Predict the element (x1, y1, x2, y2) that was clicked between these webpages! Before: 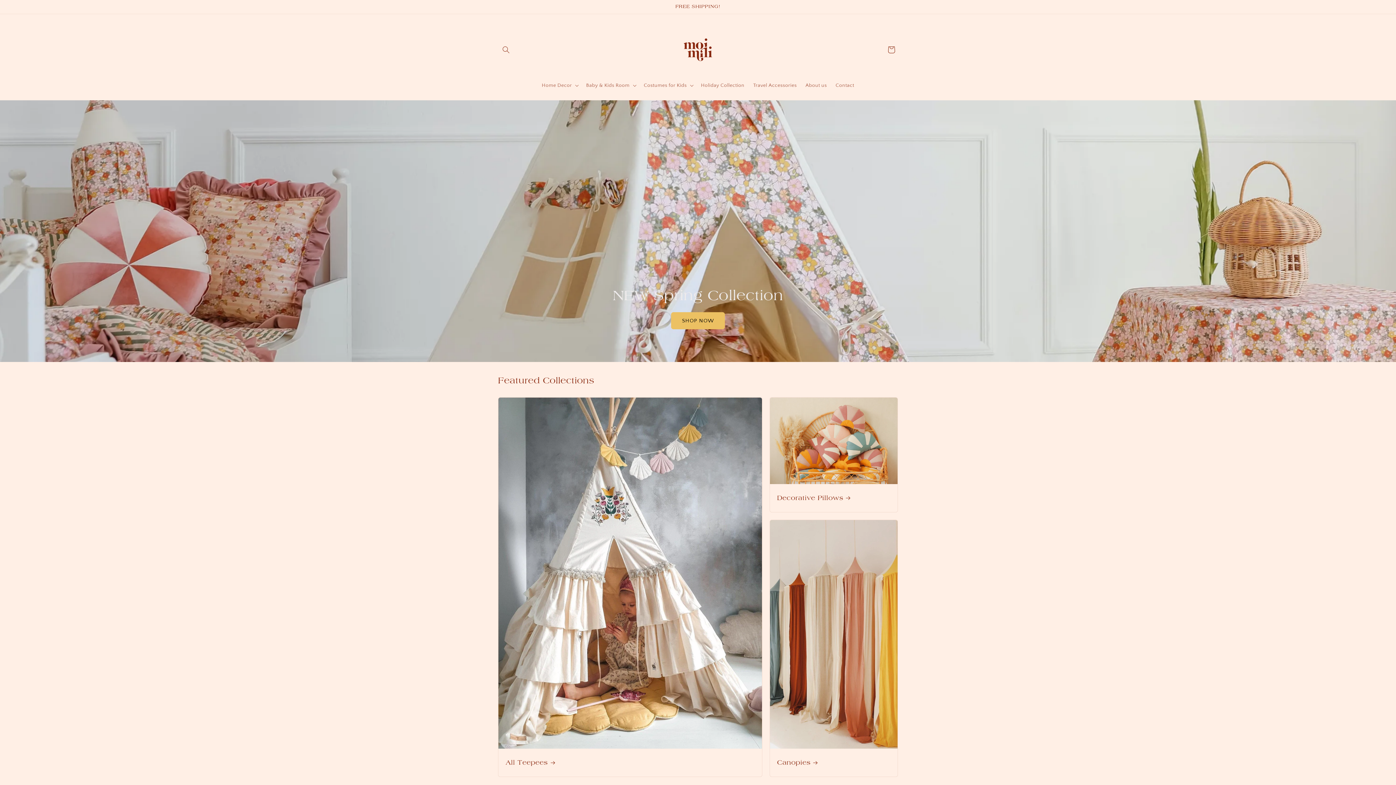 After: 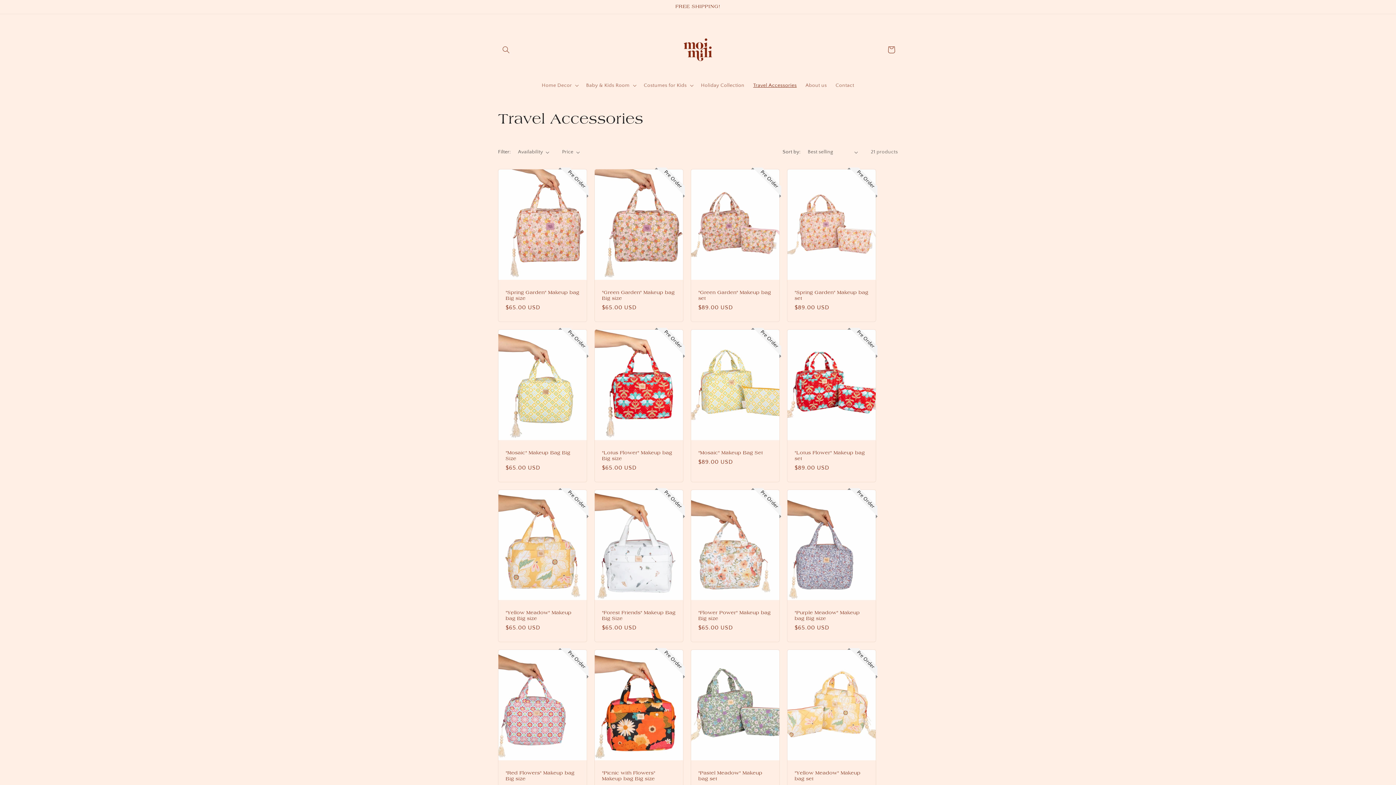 Action: bbox: (749, 77, 801, 93) label: Travel Accessories